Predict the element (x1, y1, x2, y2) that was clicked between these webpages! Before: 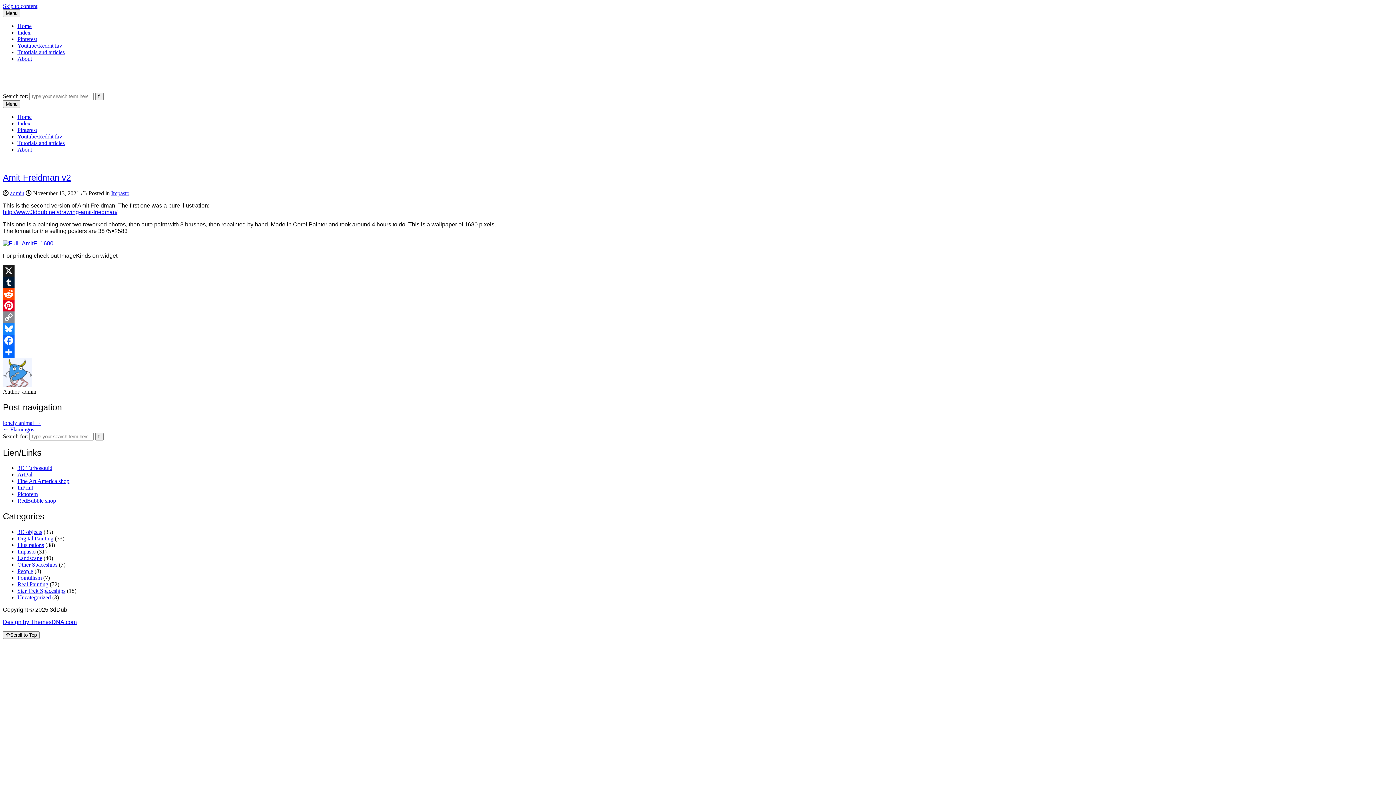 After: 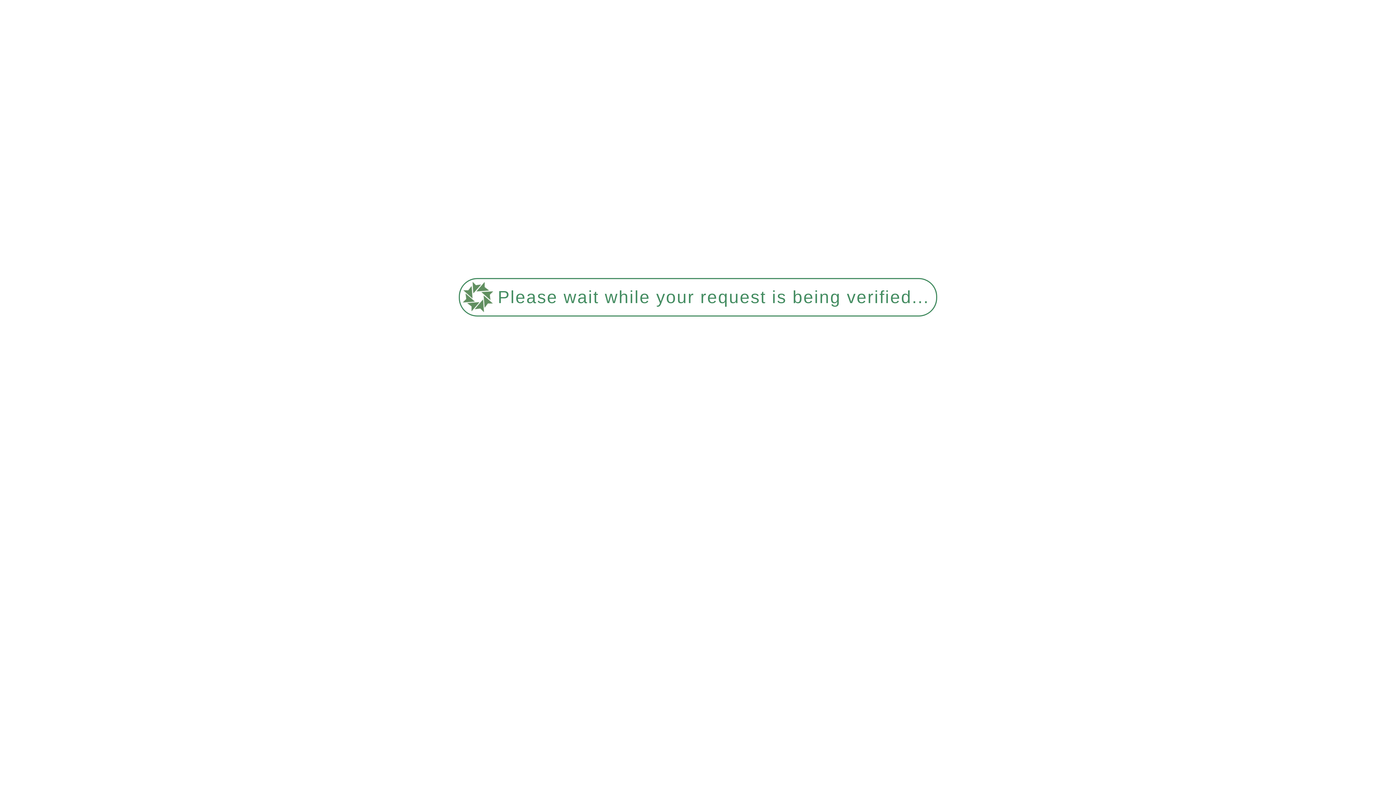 Action: bbox: (2, 172, 70, 182) label: Amit Freidman v2